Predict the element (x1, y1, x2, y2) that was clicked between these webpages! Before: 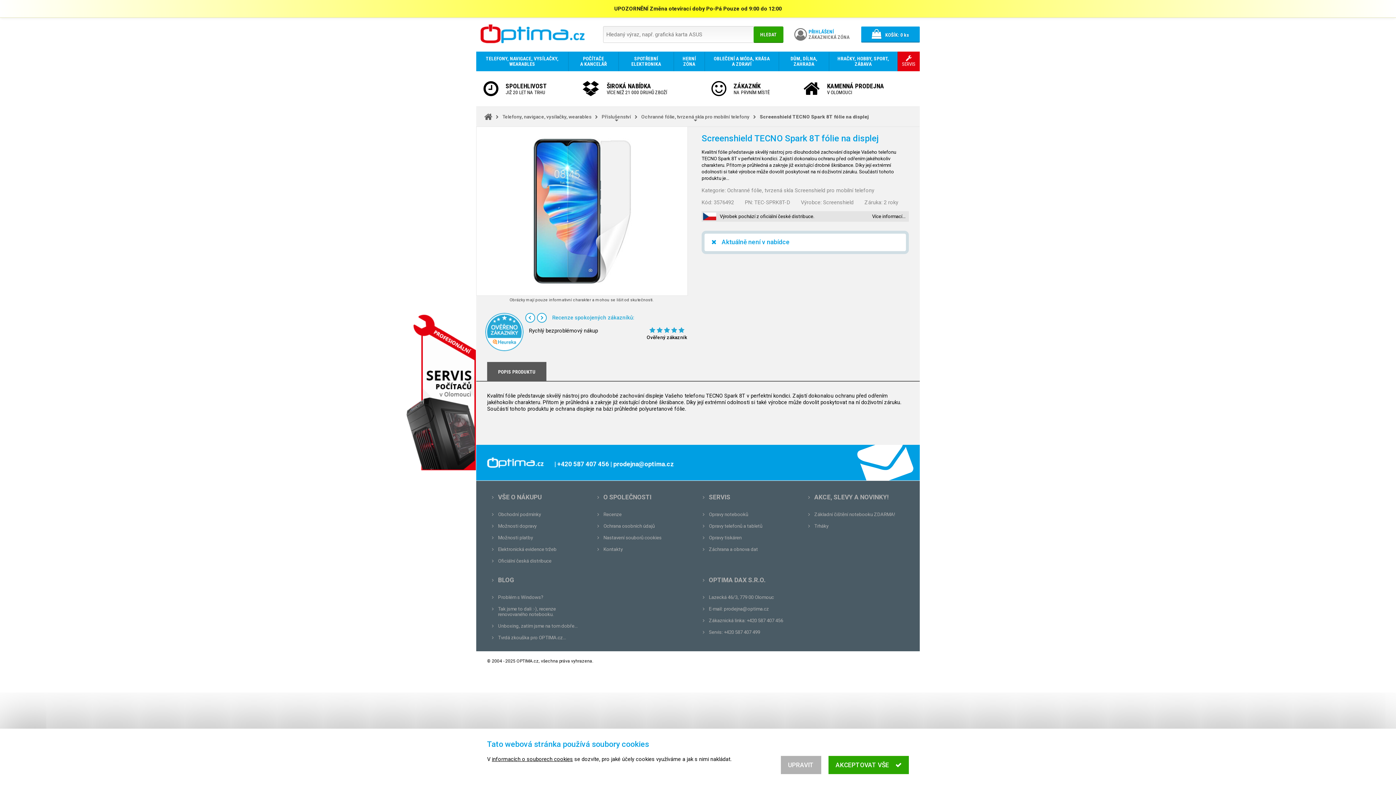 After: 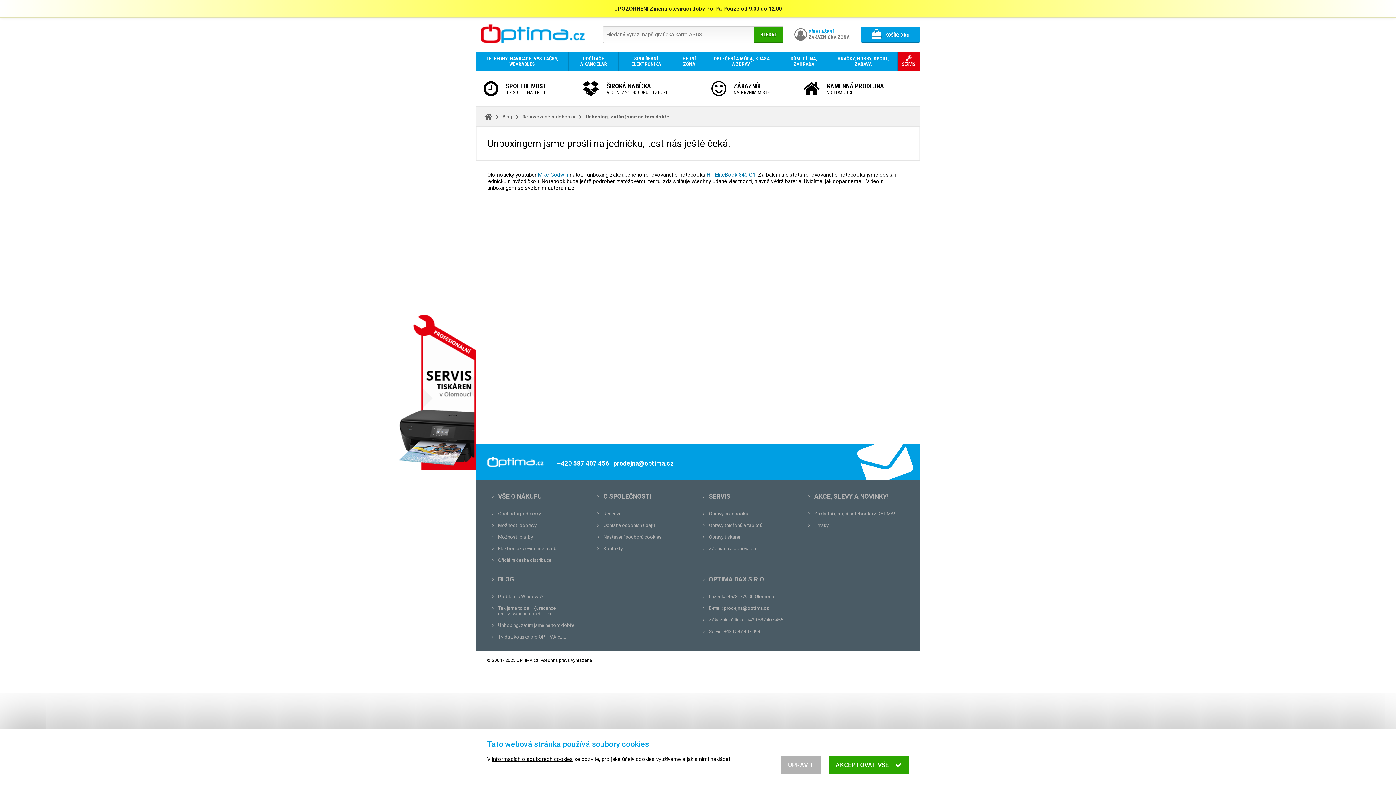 Action: bbox: (498, 623, 577, 629) label: Unboxing, zatím jsme na tom dobře...